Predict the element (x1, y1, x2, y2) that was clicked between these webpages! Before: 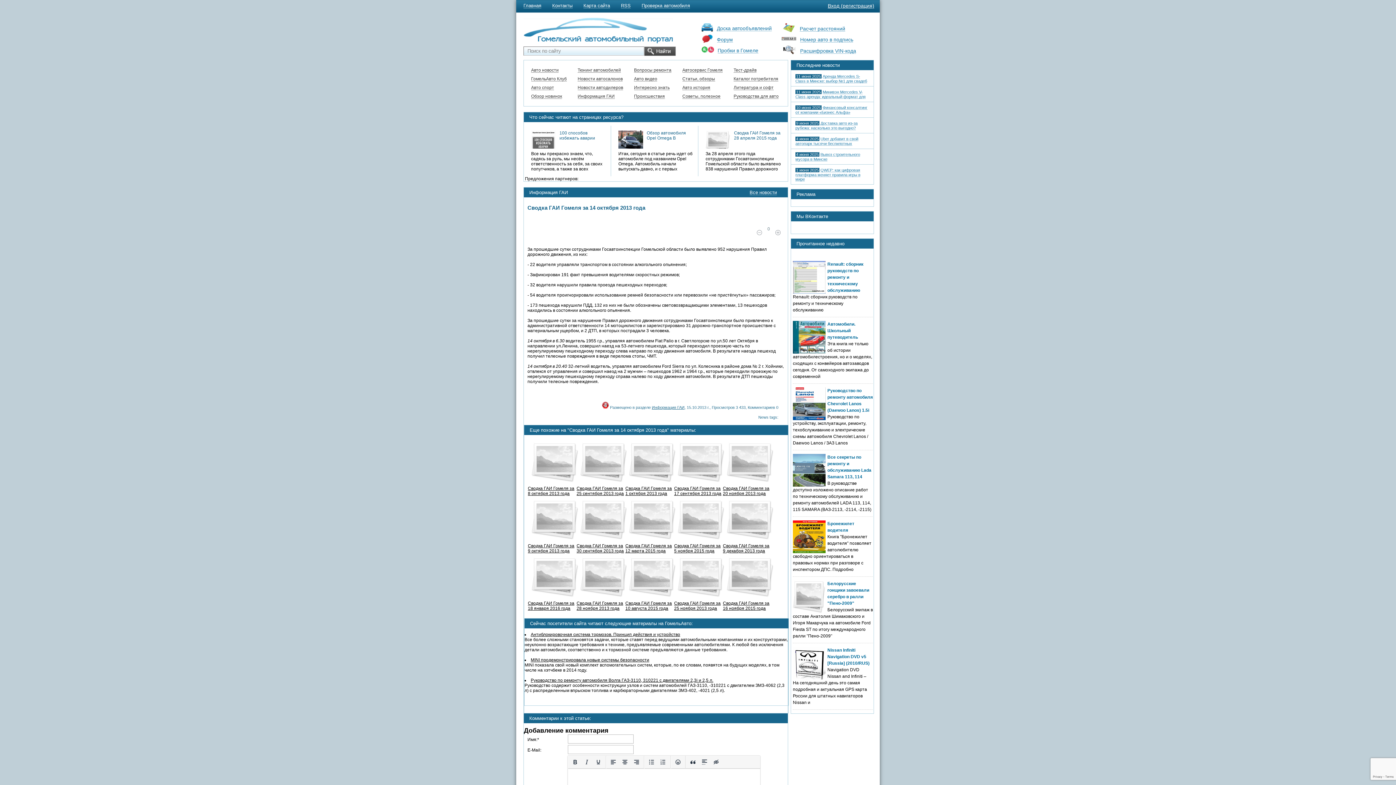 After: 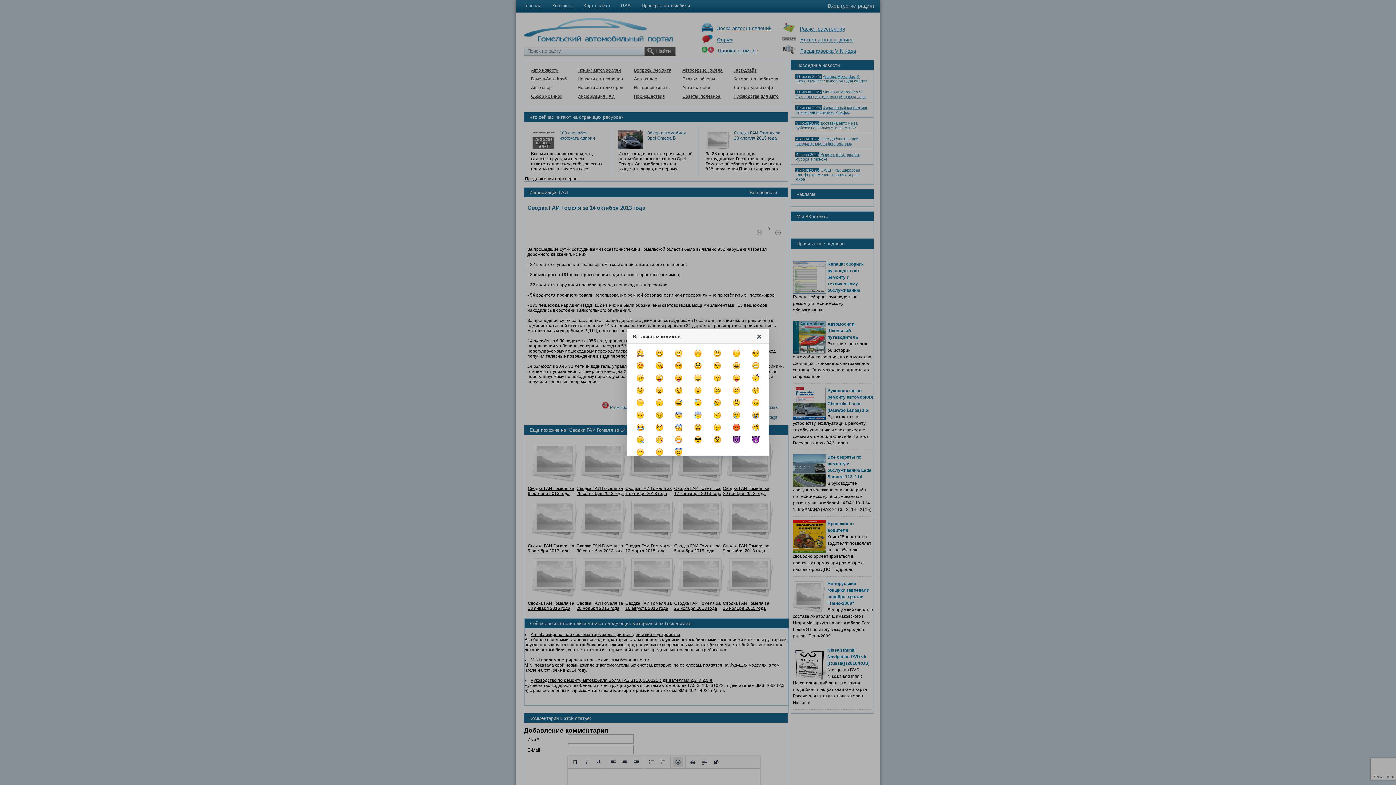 Action: bbox: (673, 757, 683, 767) label: Вставка смайликов